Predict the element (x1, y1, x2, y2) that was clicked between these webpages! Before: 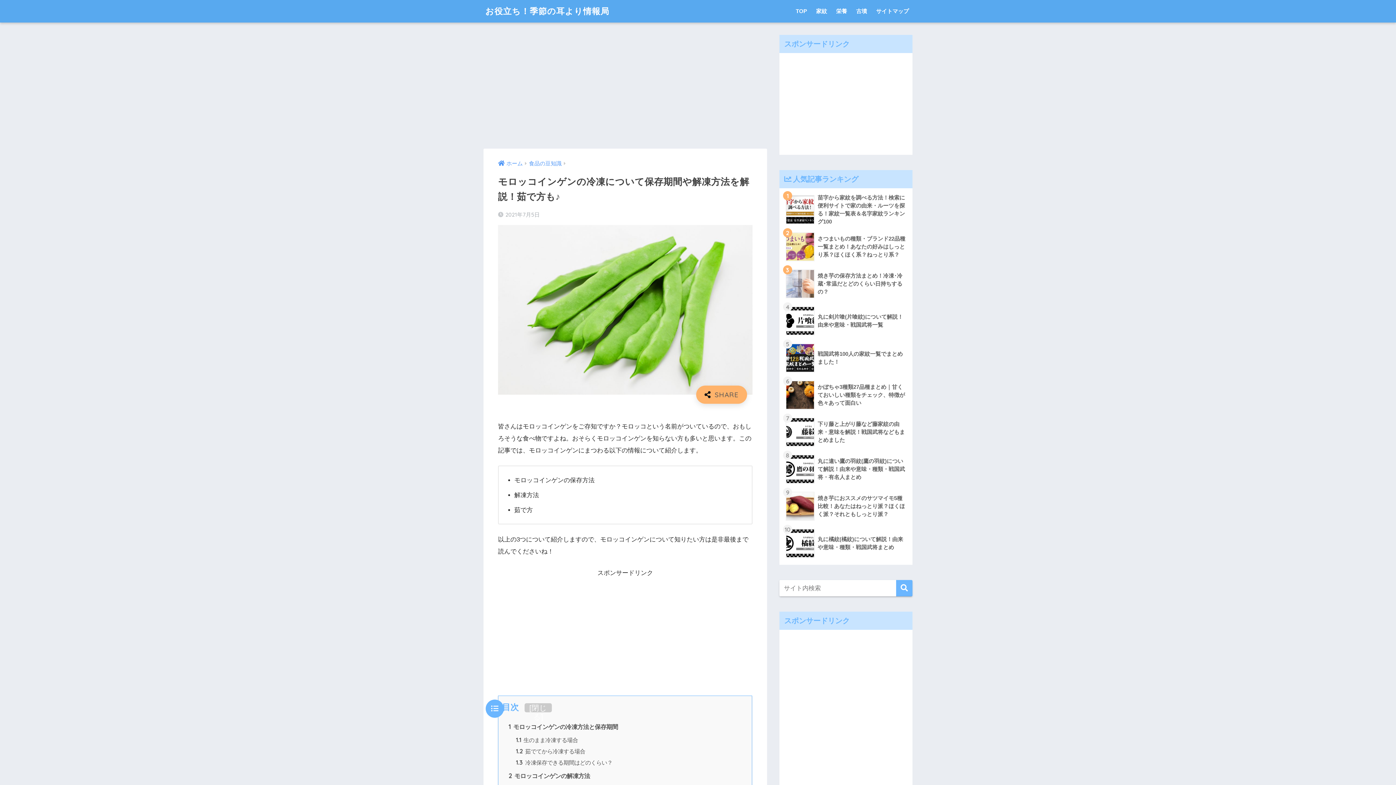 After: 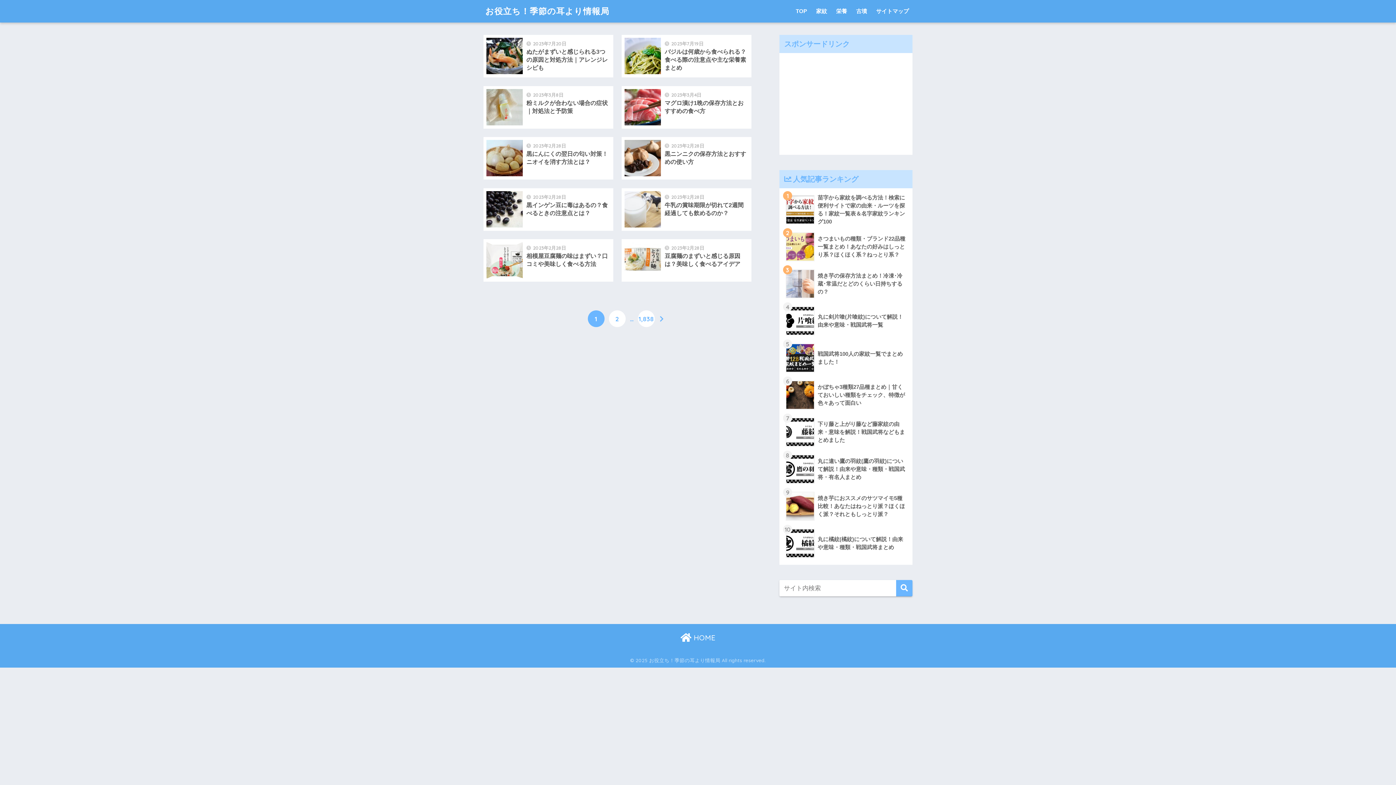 Action: label: 栄養 bbox: (832, 0, 850, 22)